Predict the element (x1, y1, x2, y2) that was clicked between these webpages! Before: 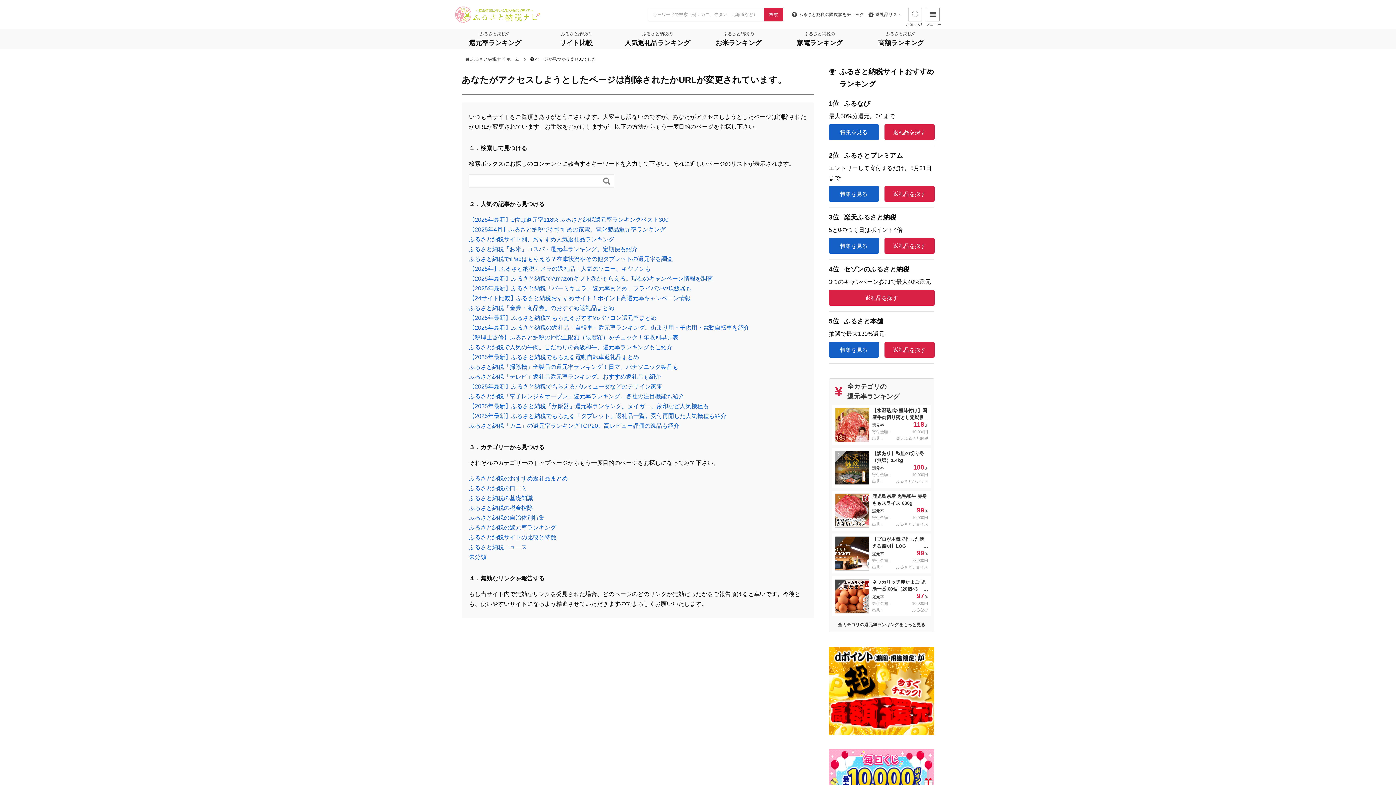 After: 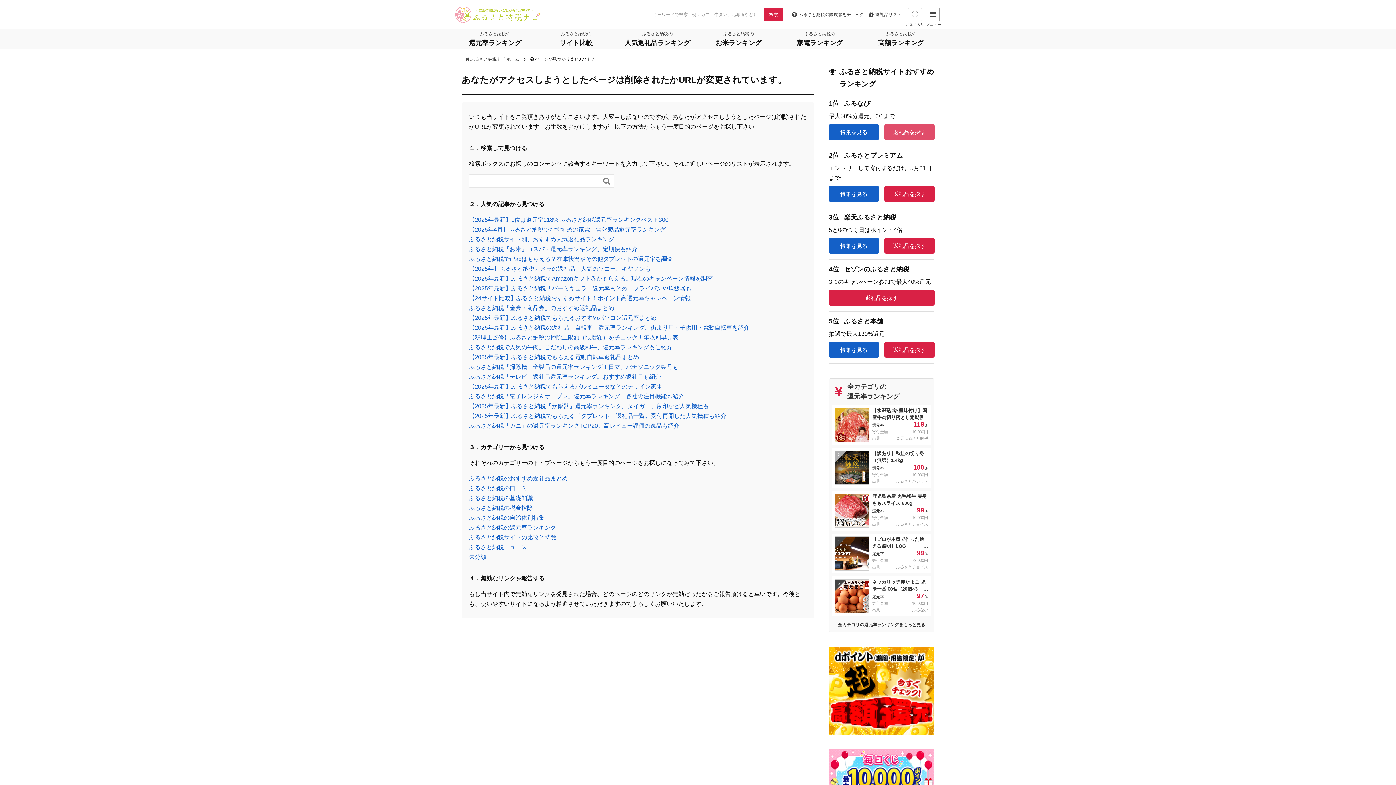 Action: bbox: (884, 124, 934, 140) label: 返礼品を探す